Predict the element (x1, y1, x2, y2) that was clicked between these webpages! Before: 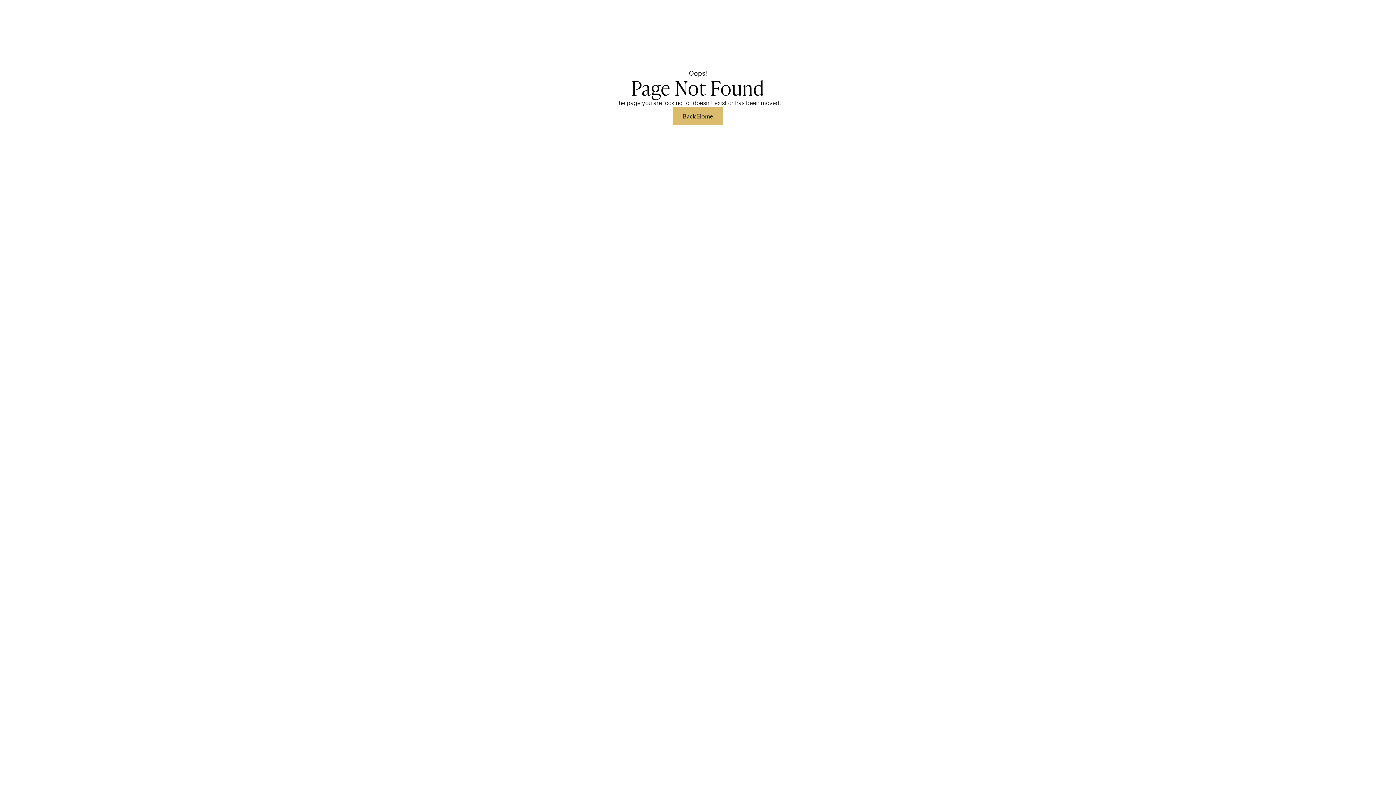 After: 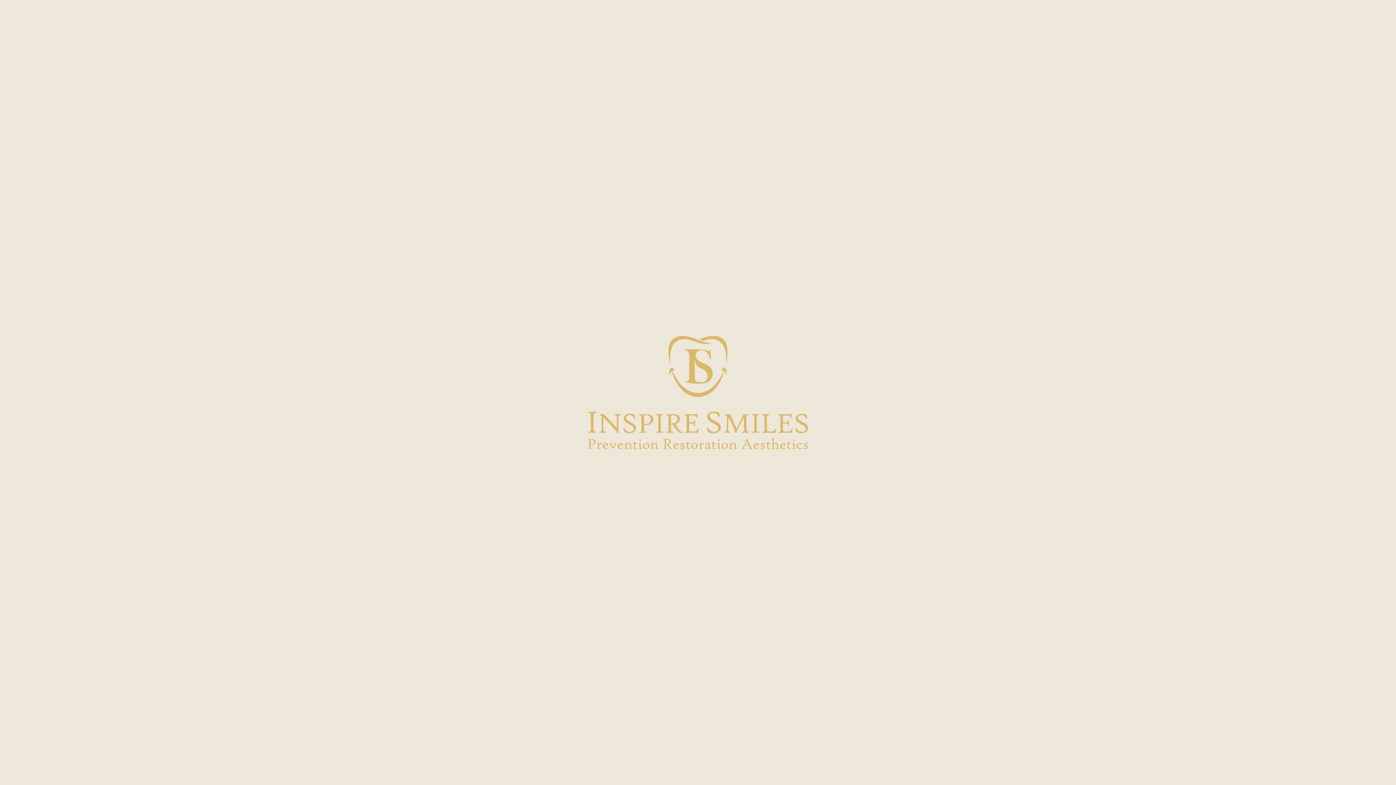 Action: label: Back Home bbox: (673, 107, 723, 125)